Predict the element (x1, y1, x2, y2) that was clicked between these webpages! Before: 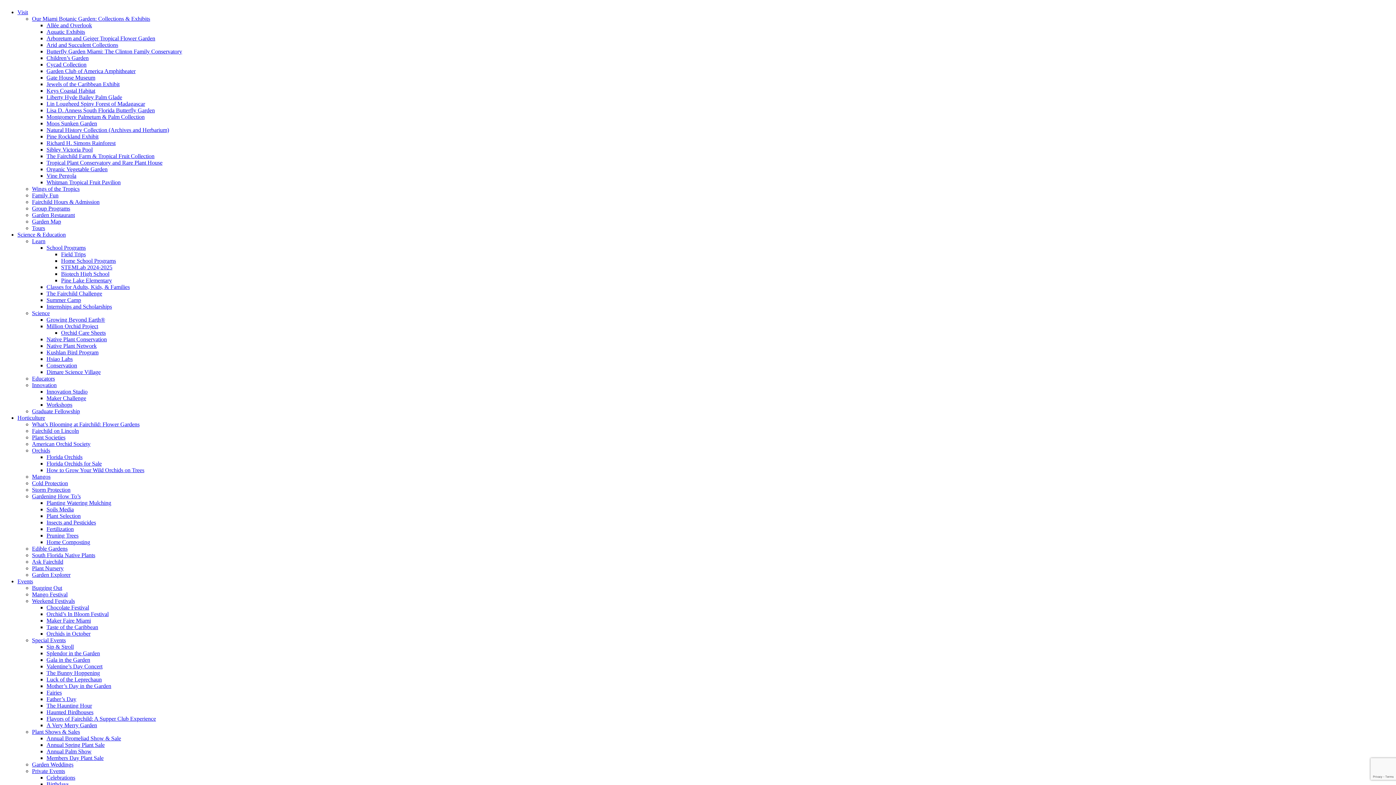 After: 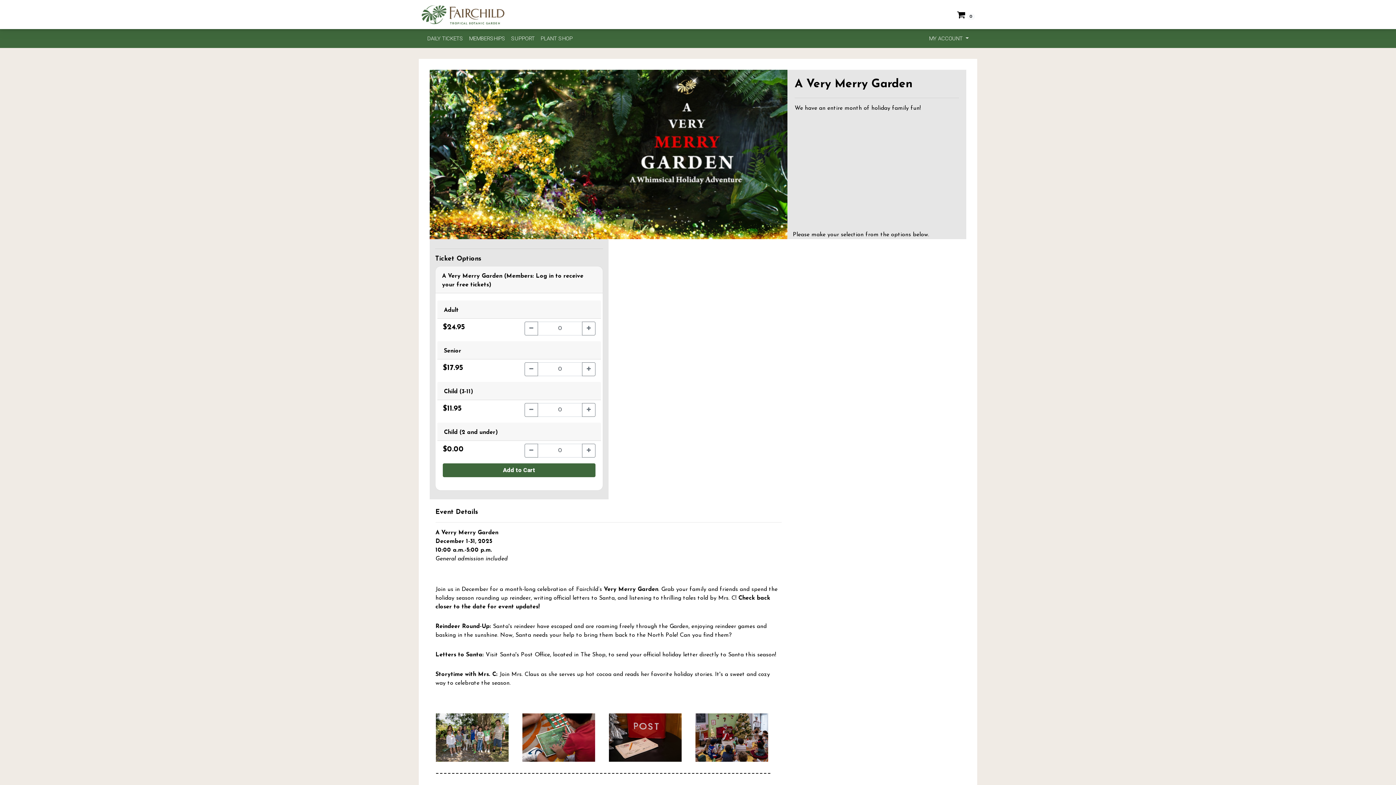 Action: bbox: (46, 722, 97, 728) label: A Very Merry Garden